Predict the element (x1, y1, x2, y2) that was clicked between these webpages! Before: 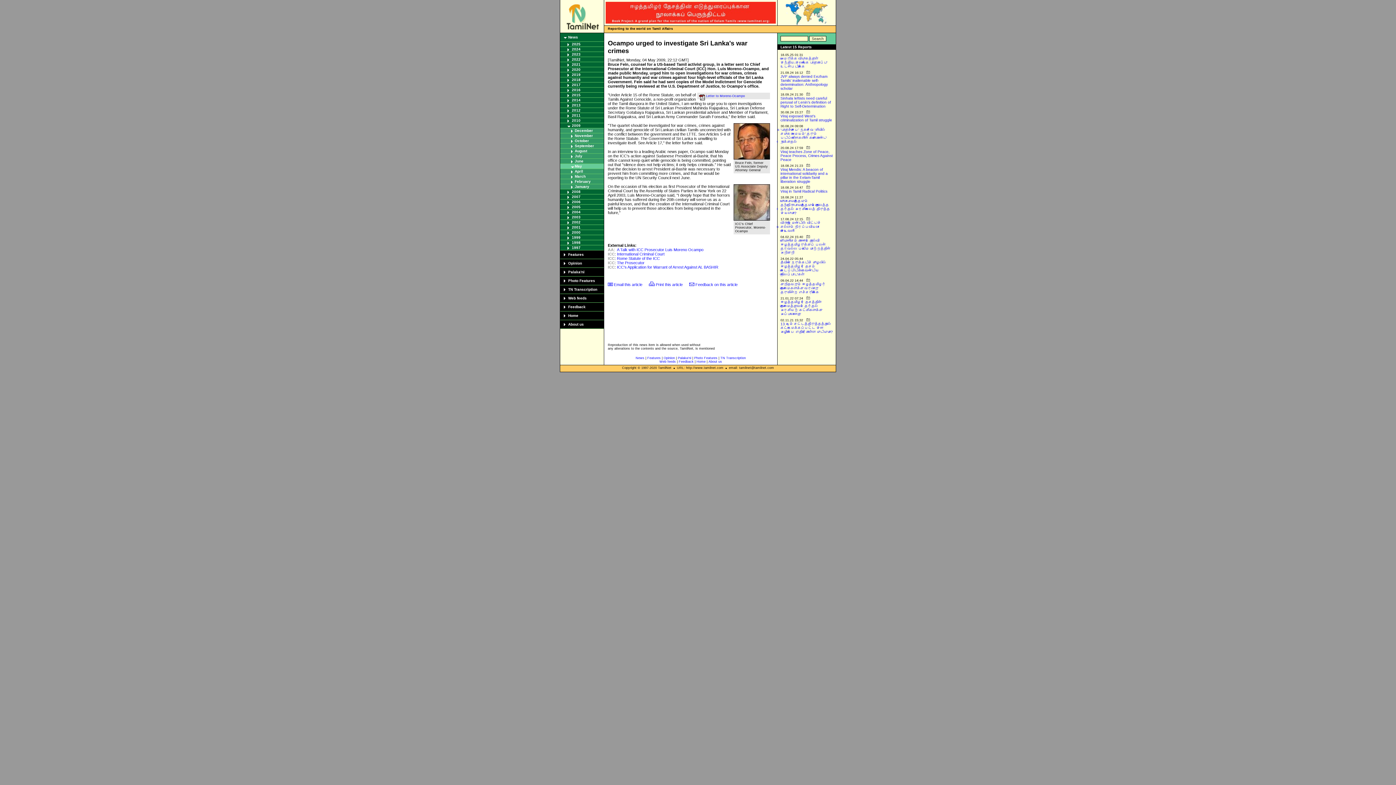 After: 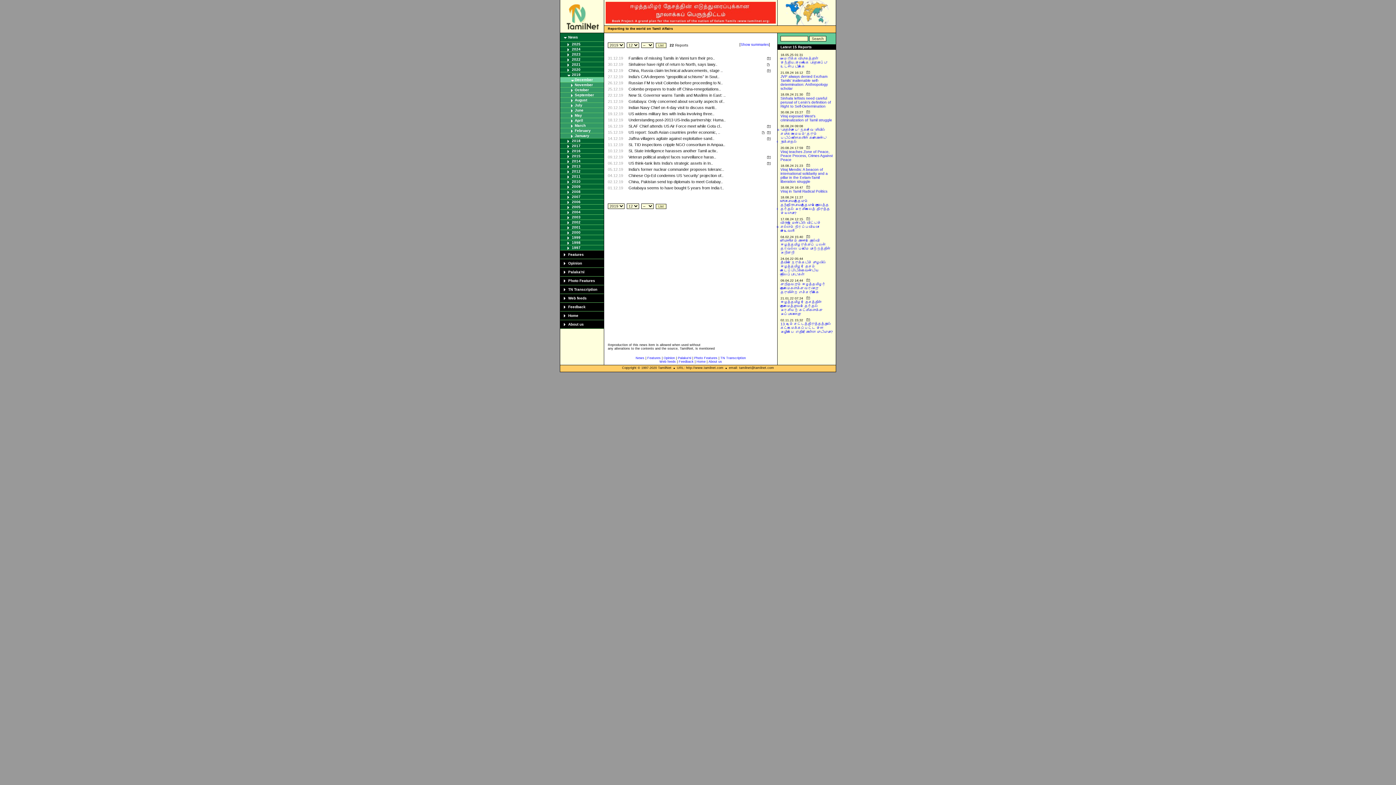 Action: bbox: (572, 72, 580, 76) label: 2019